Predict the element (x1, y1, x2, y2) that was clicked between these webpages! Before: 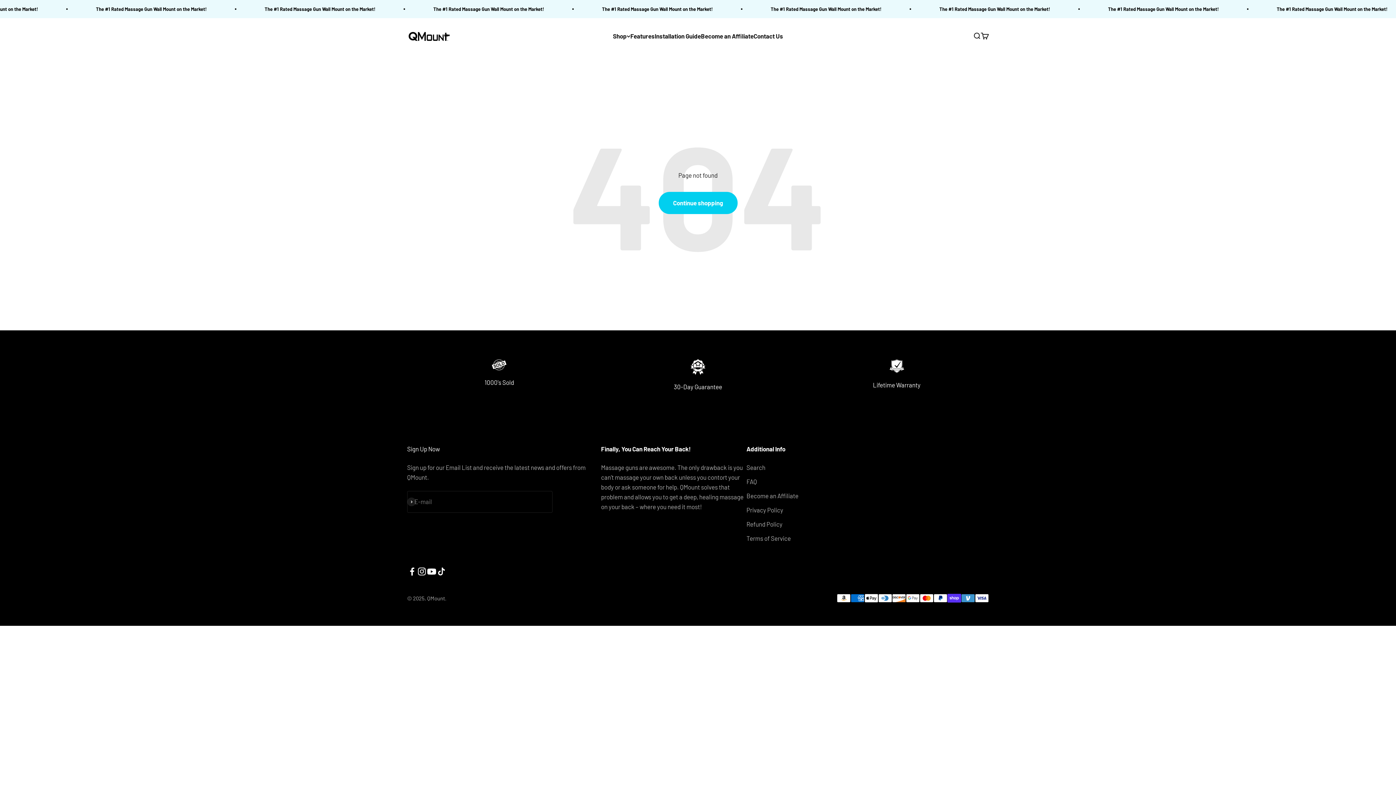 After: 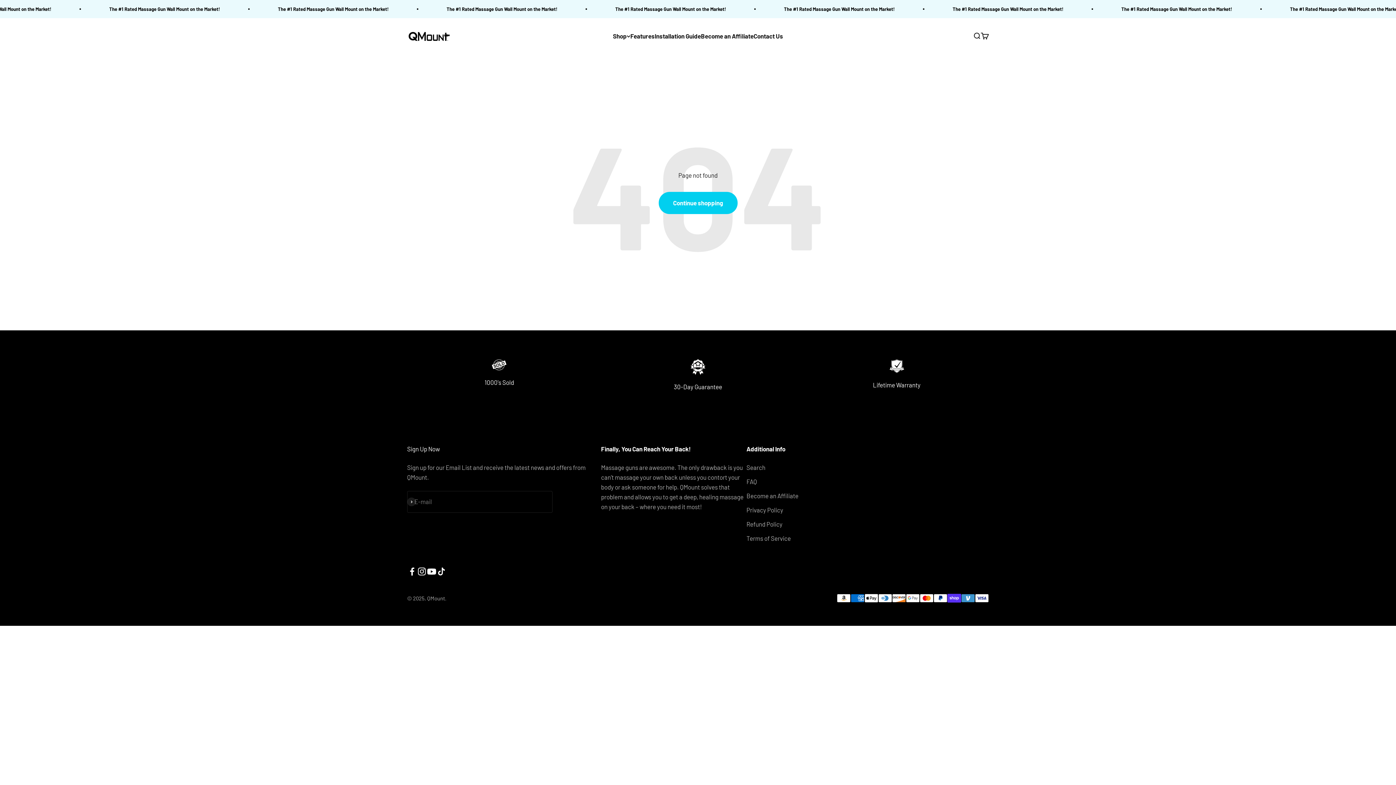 Action: label: Follow on TikTok bbox: (436, 566, 446, 576)